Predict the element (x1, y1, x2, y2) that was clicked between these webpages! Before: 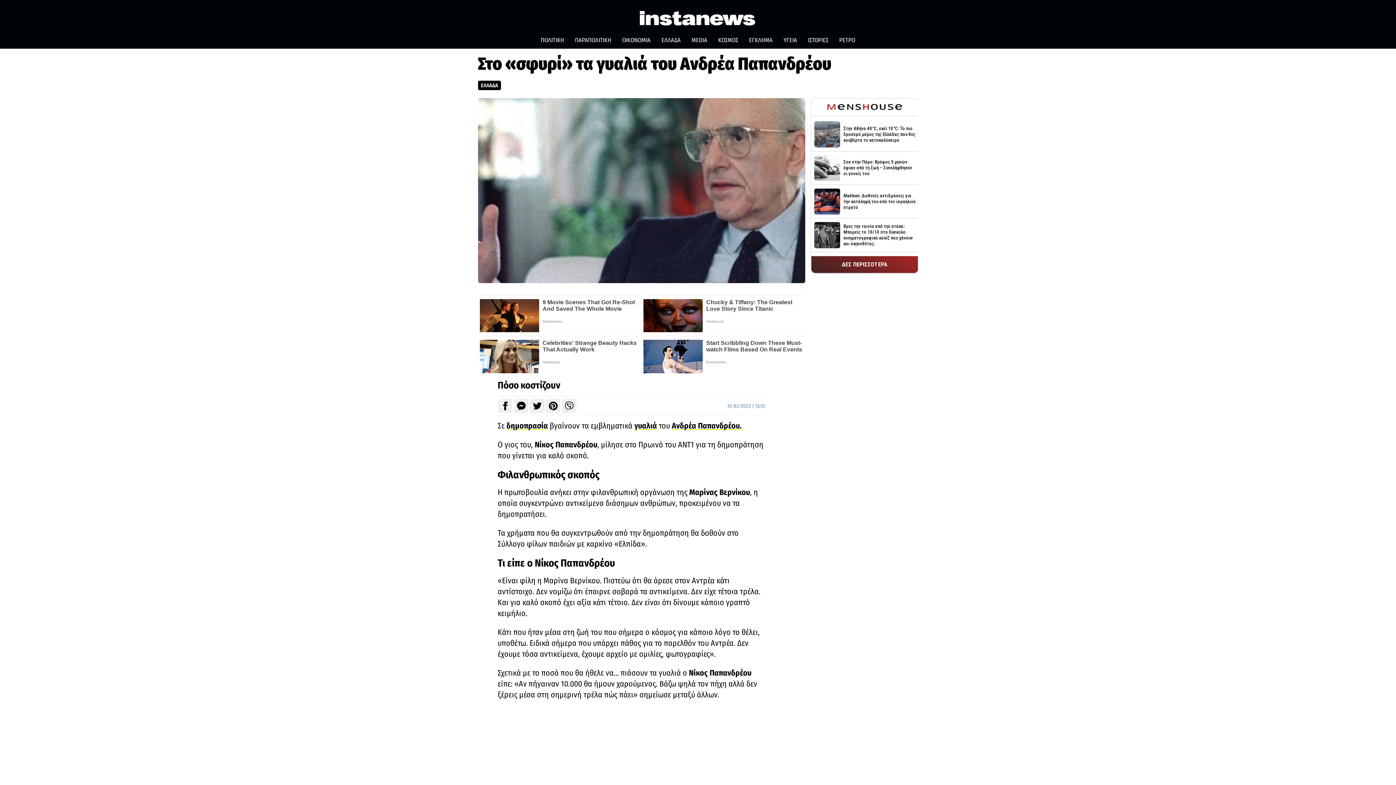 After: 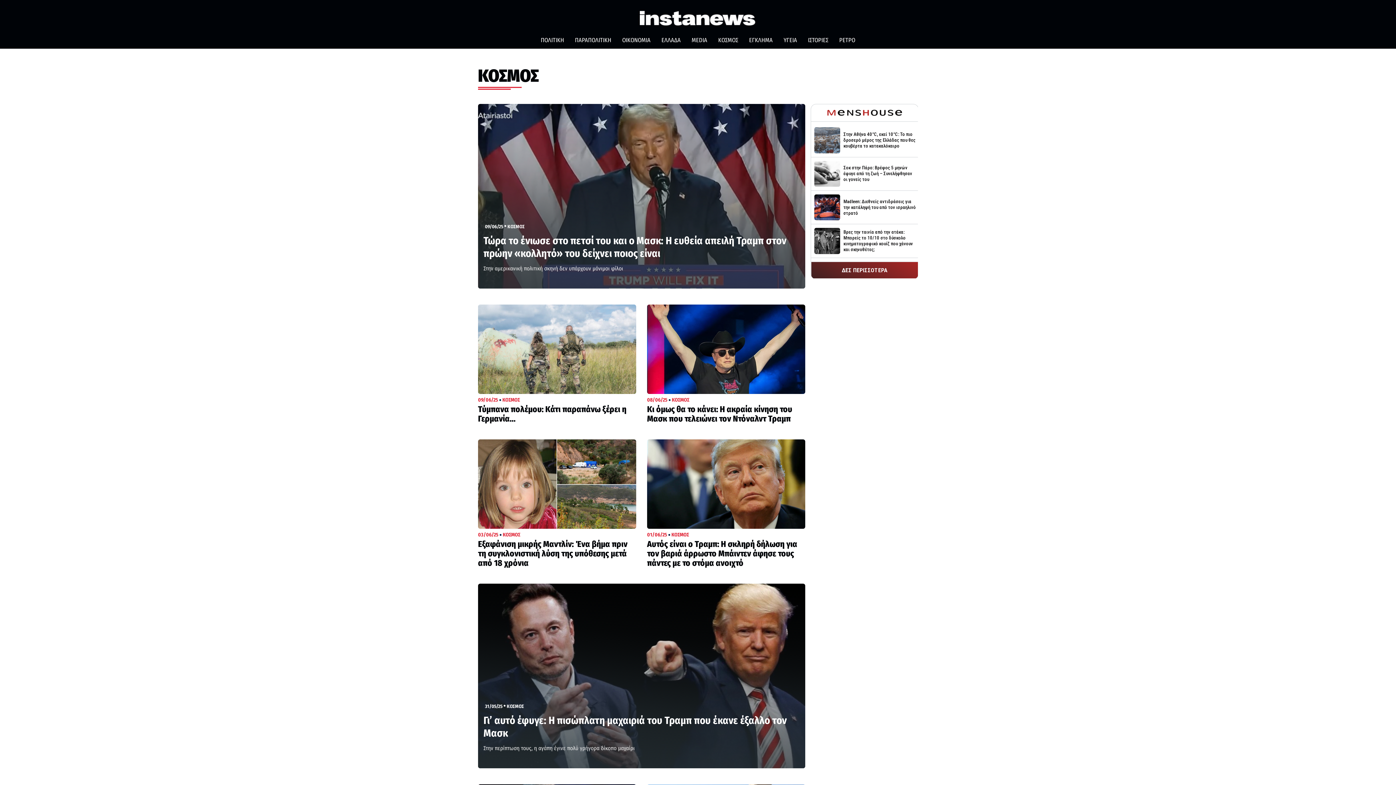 Action: label: ΚΟΣΜΟΣ bbox: (712, 33, 743, 48)